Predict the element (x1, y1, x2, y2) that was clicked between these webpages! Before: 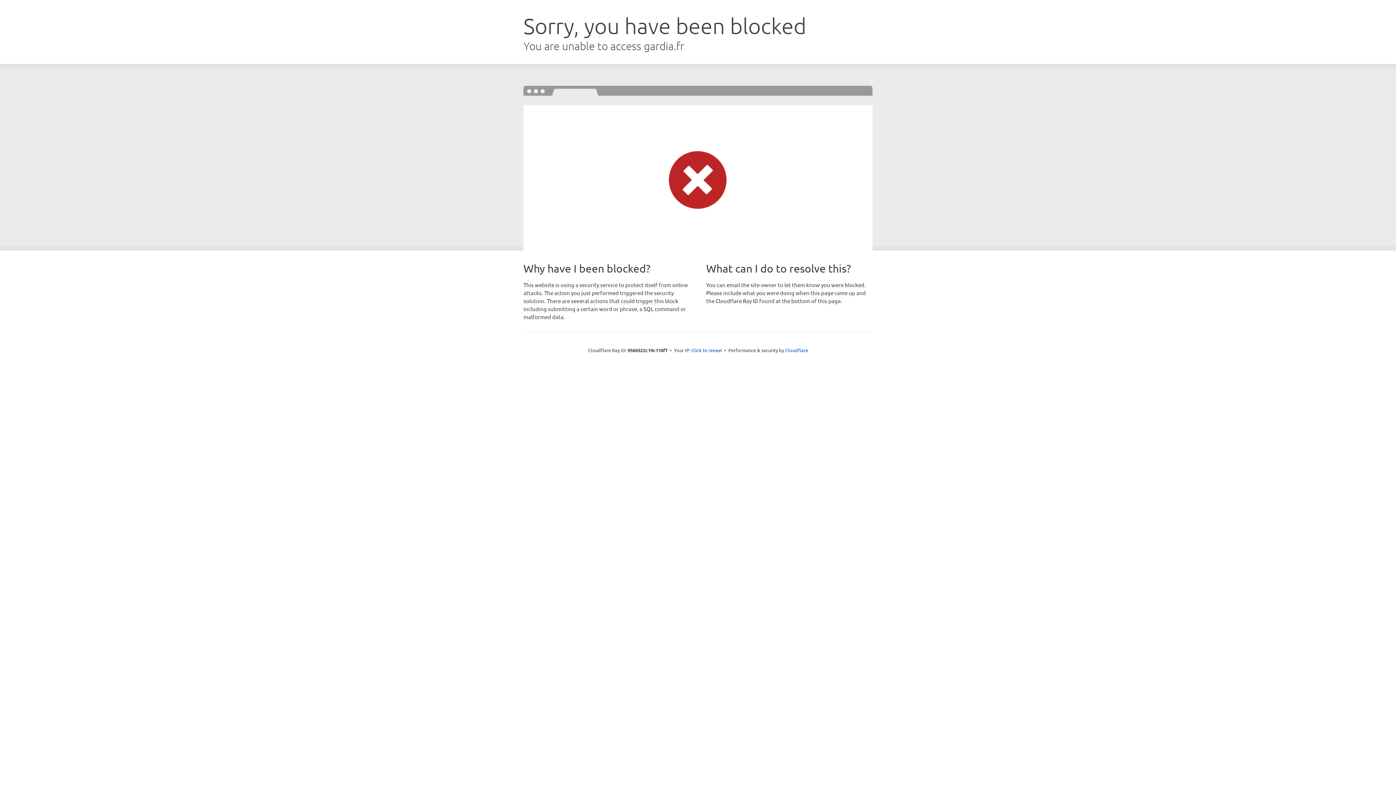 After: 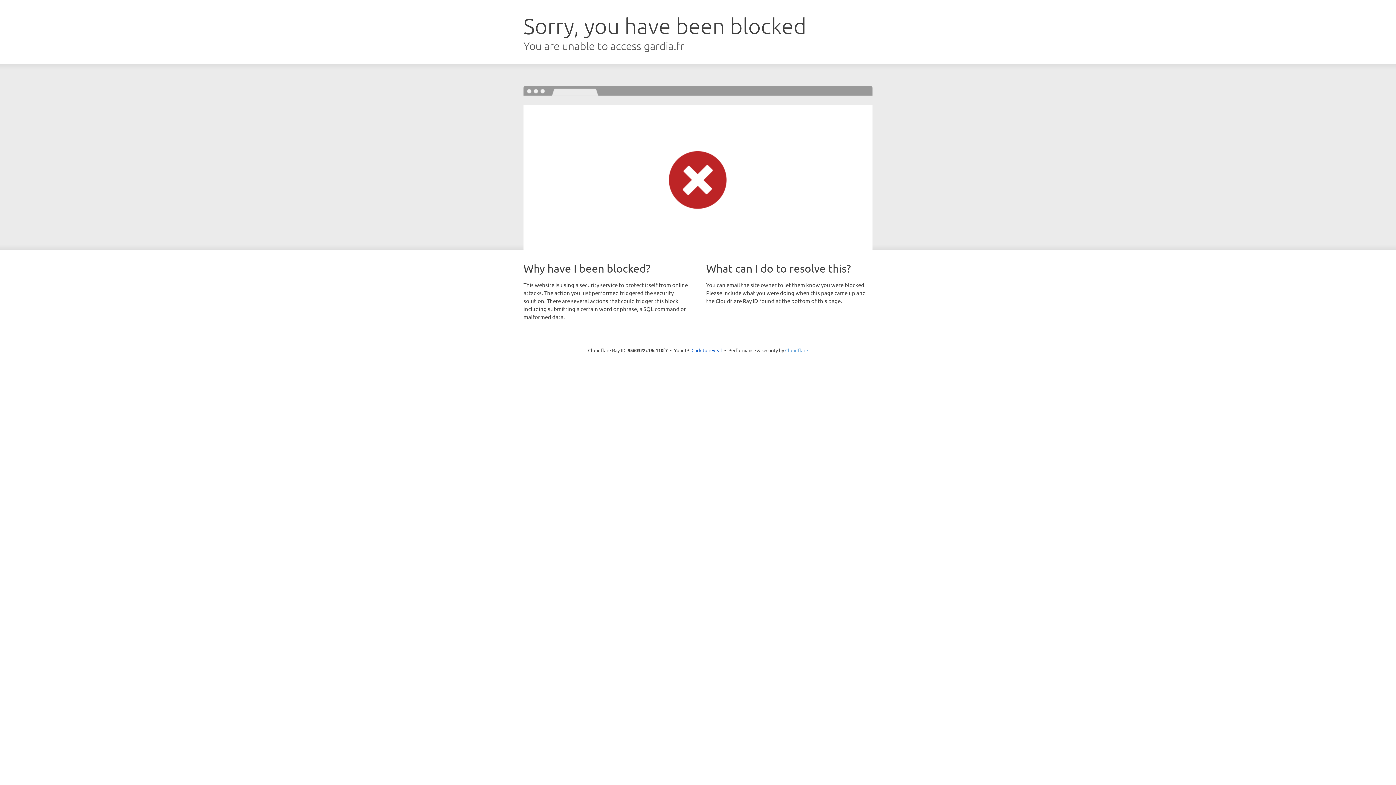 Action: bbox: (785, 347, 808, 353) label: Cloudflare